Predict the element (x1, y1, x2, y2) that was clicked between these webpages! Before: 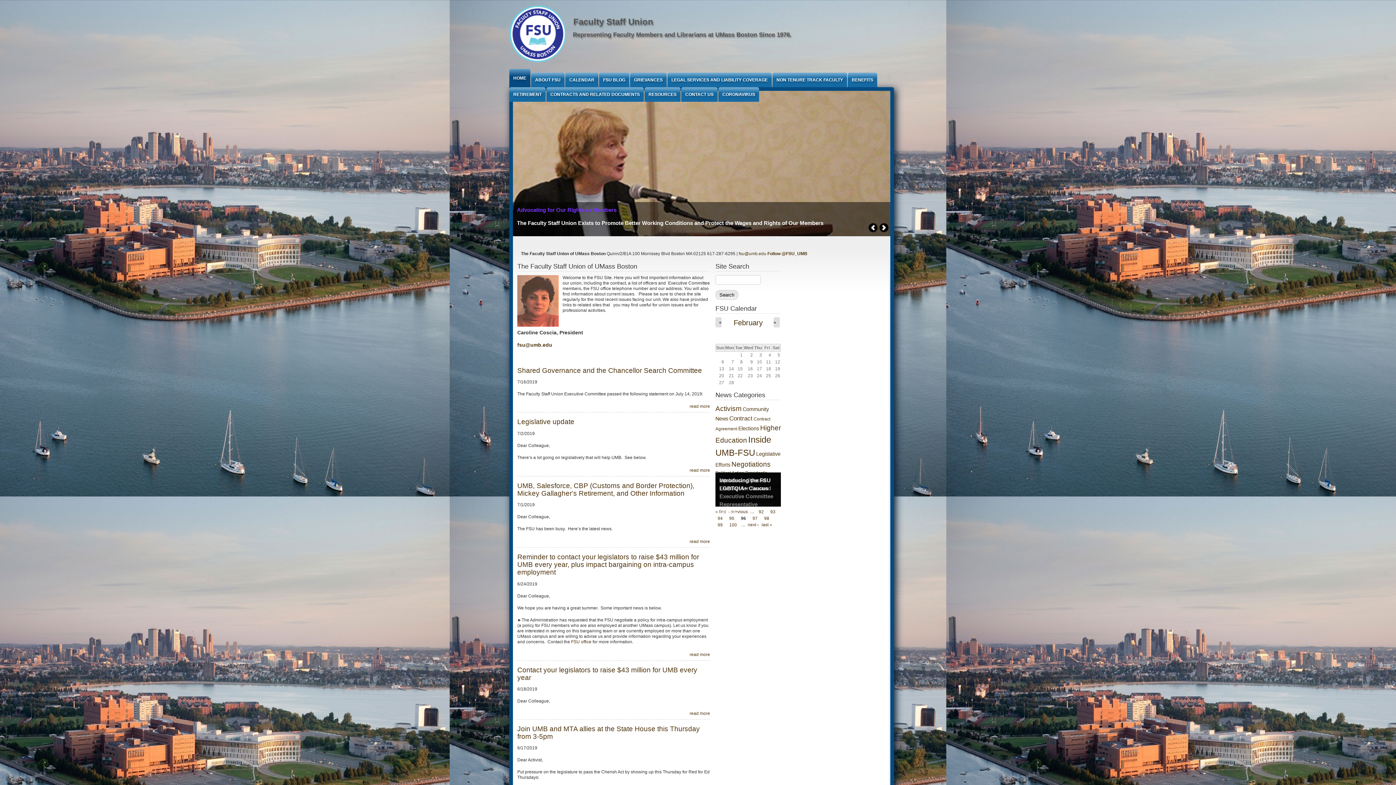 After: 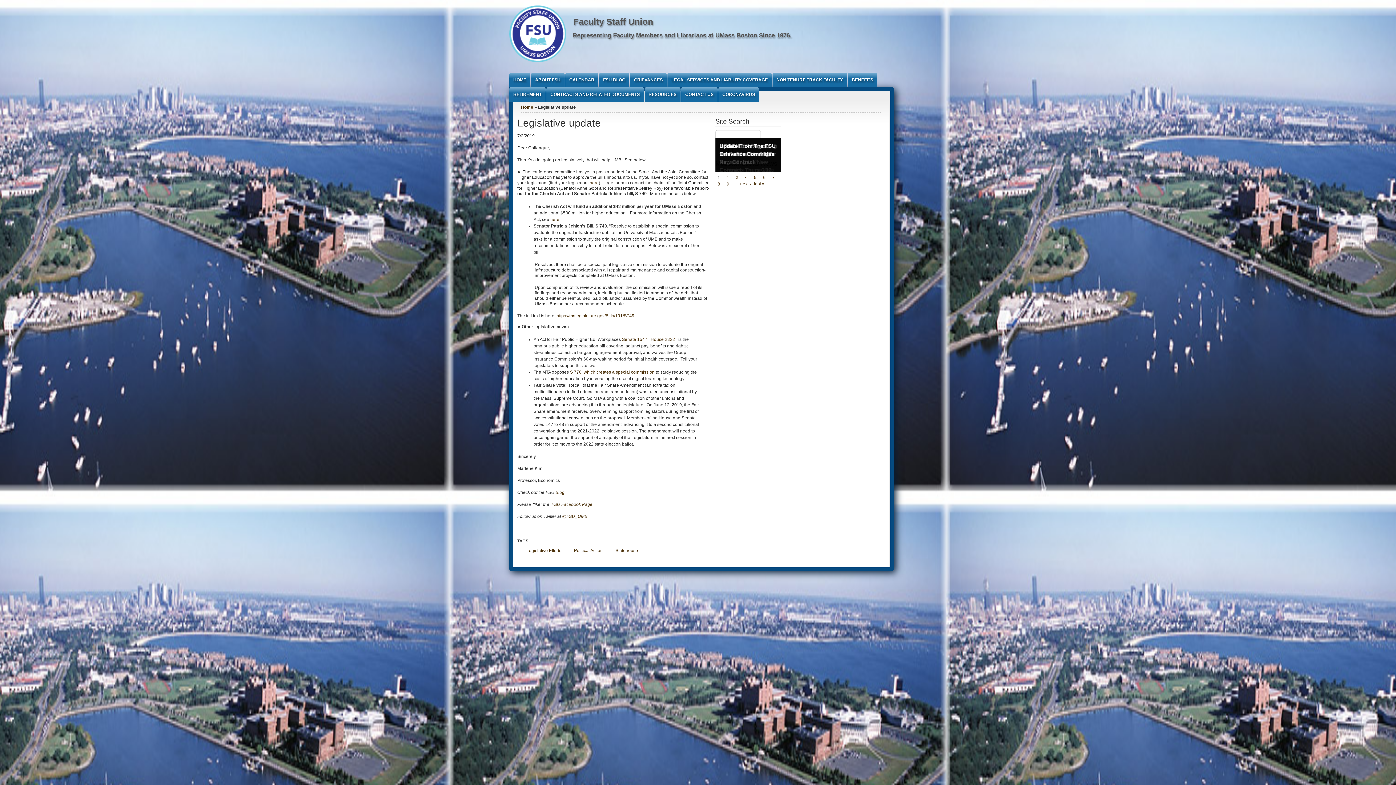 Action: bbox: (517, 418, 574, 425) label: Legislative update